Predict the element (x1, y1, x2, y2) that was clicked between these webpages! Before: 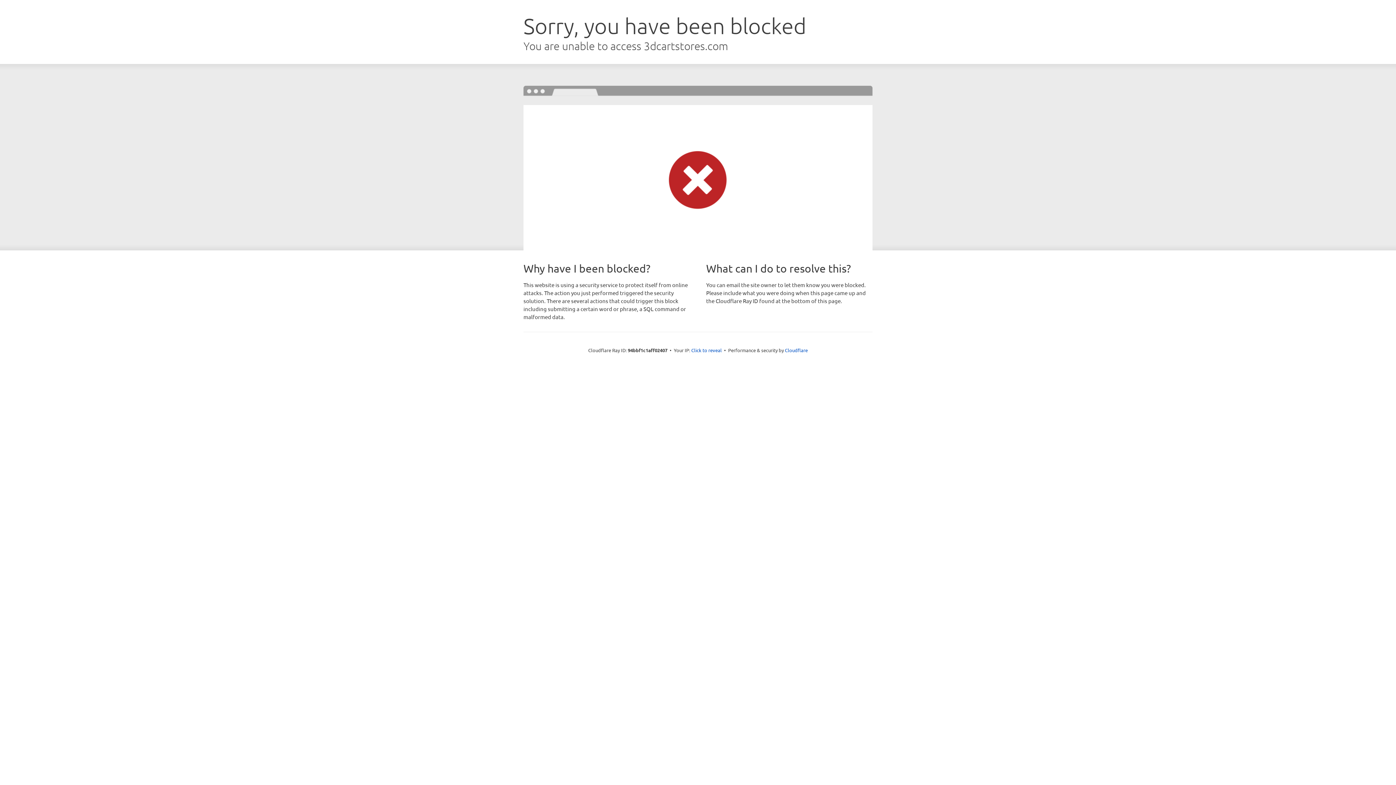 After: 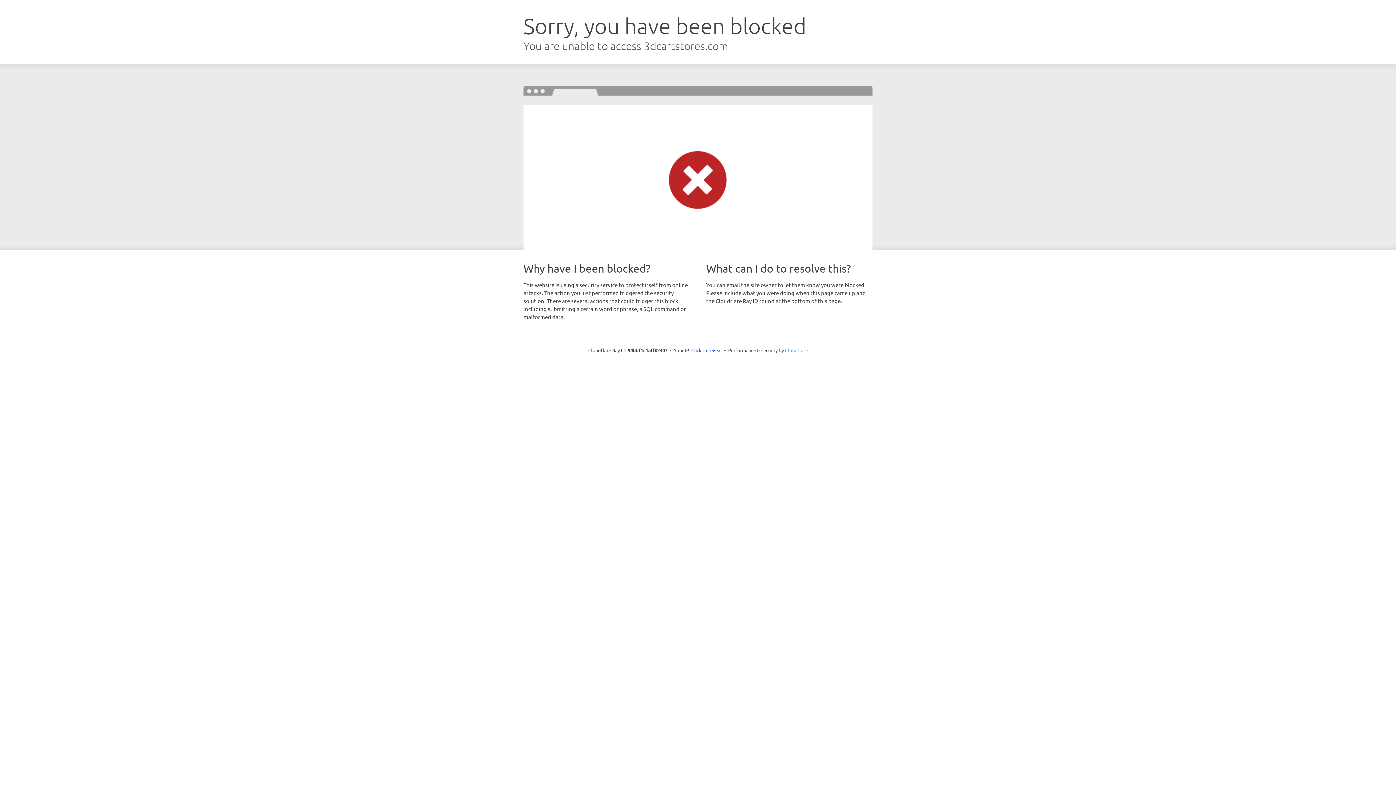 Action: bbox: (785, 347, 808, 353) label: Cloudflare